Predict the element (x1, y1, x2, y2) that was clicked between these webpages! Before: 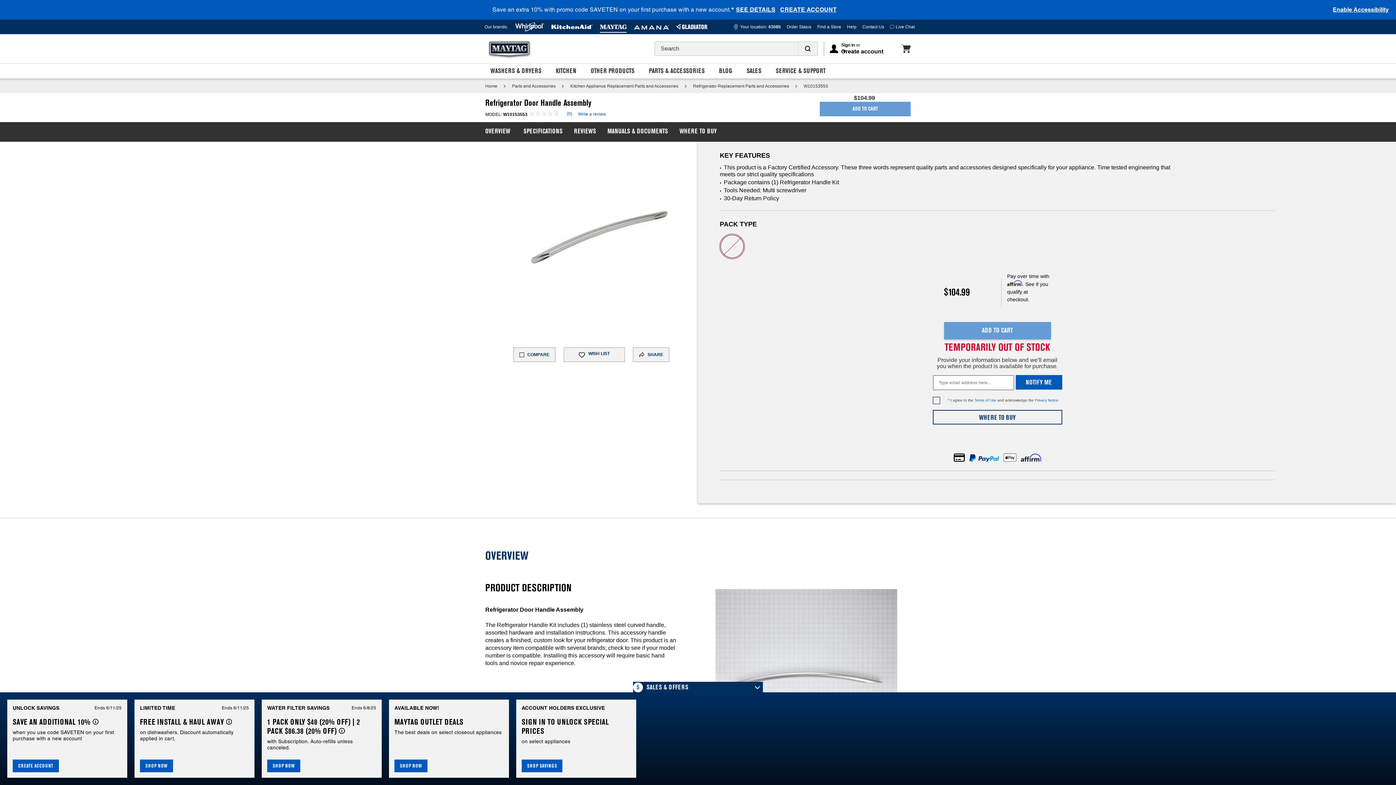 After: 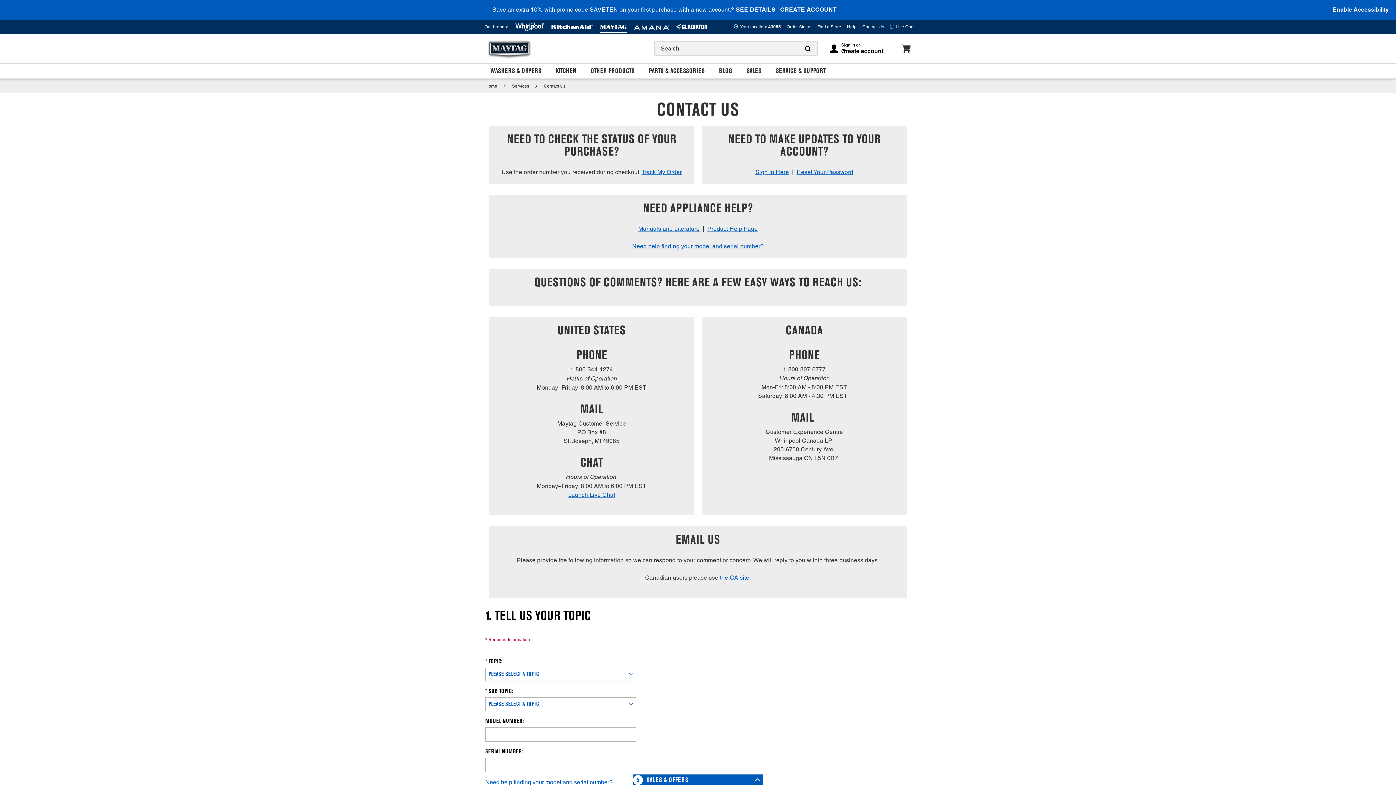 Action: label: Contact Us bbox: (862, 24, 884, 29)